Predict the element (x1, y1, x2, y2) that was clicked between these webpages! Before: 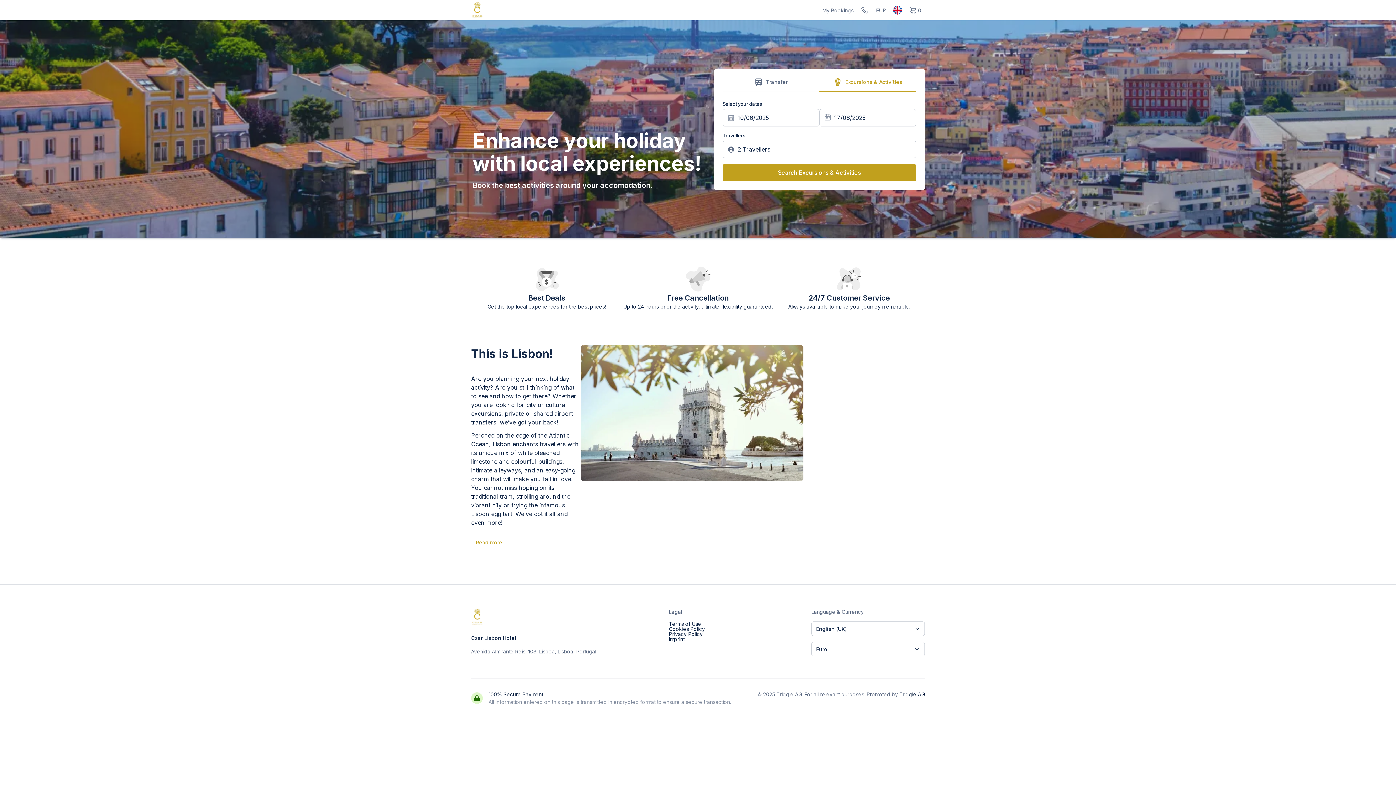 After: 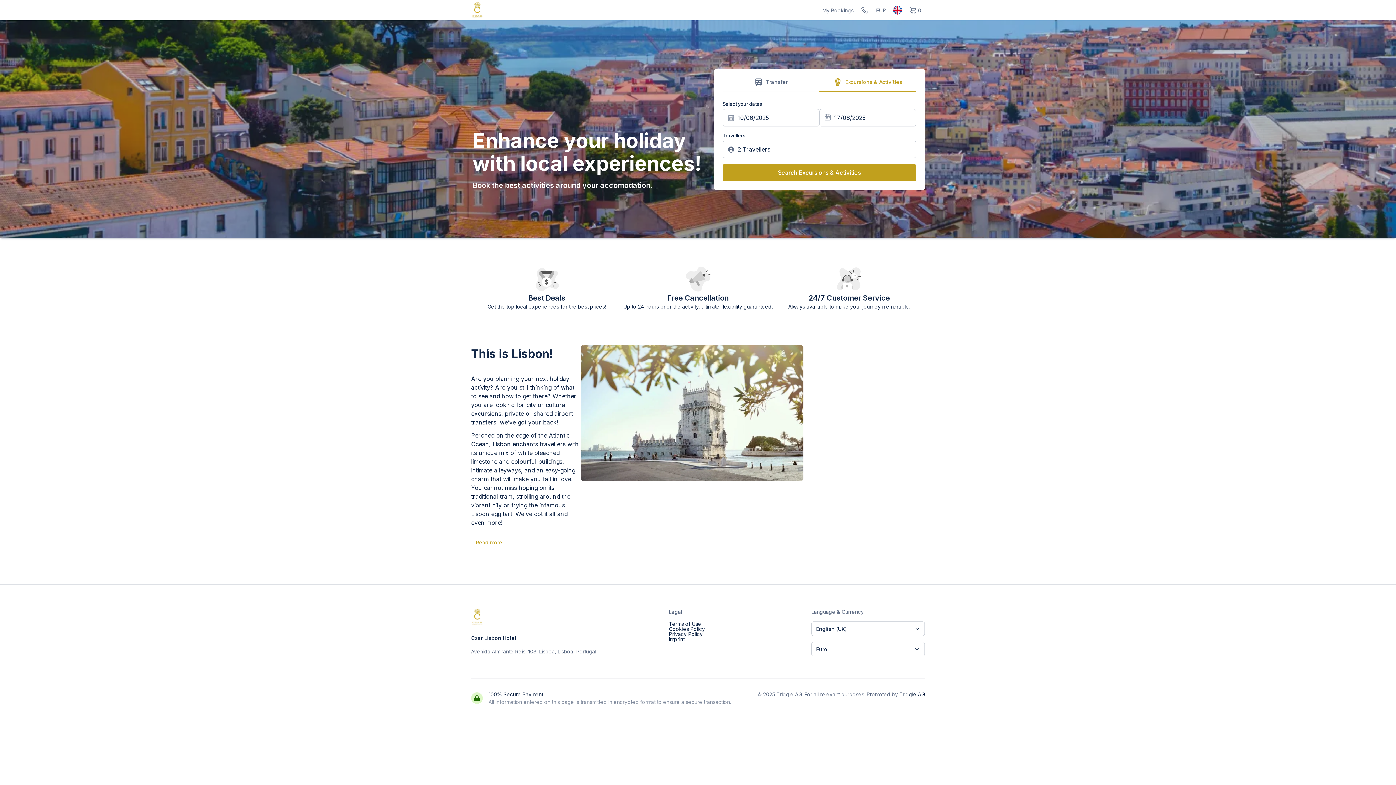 Action: label: Cookies Policy bbox: (669, 626, 811, 632)